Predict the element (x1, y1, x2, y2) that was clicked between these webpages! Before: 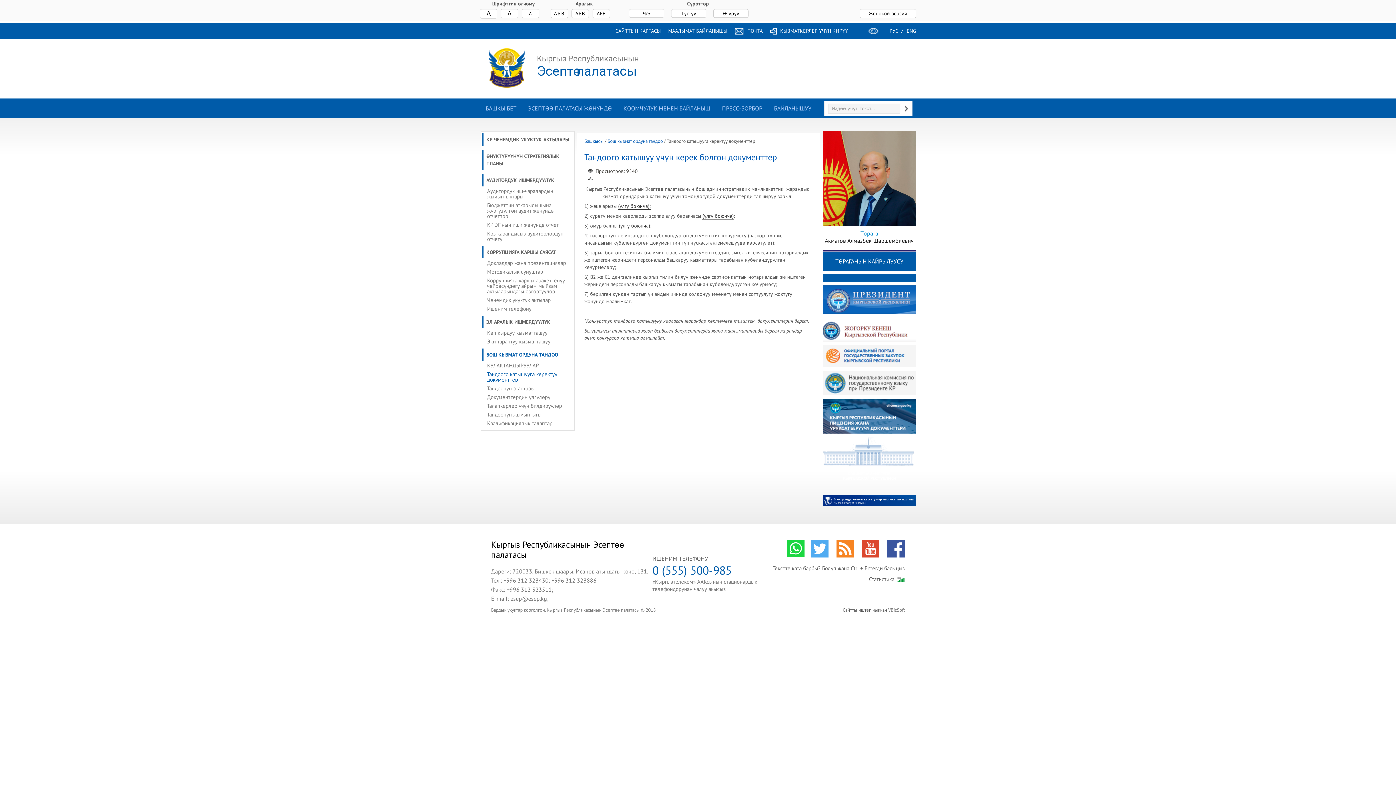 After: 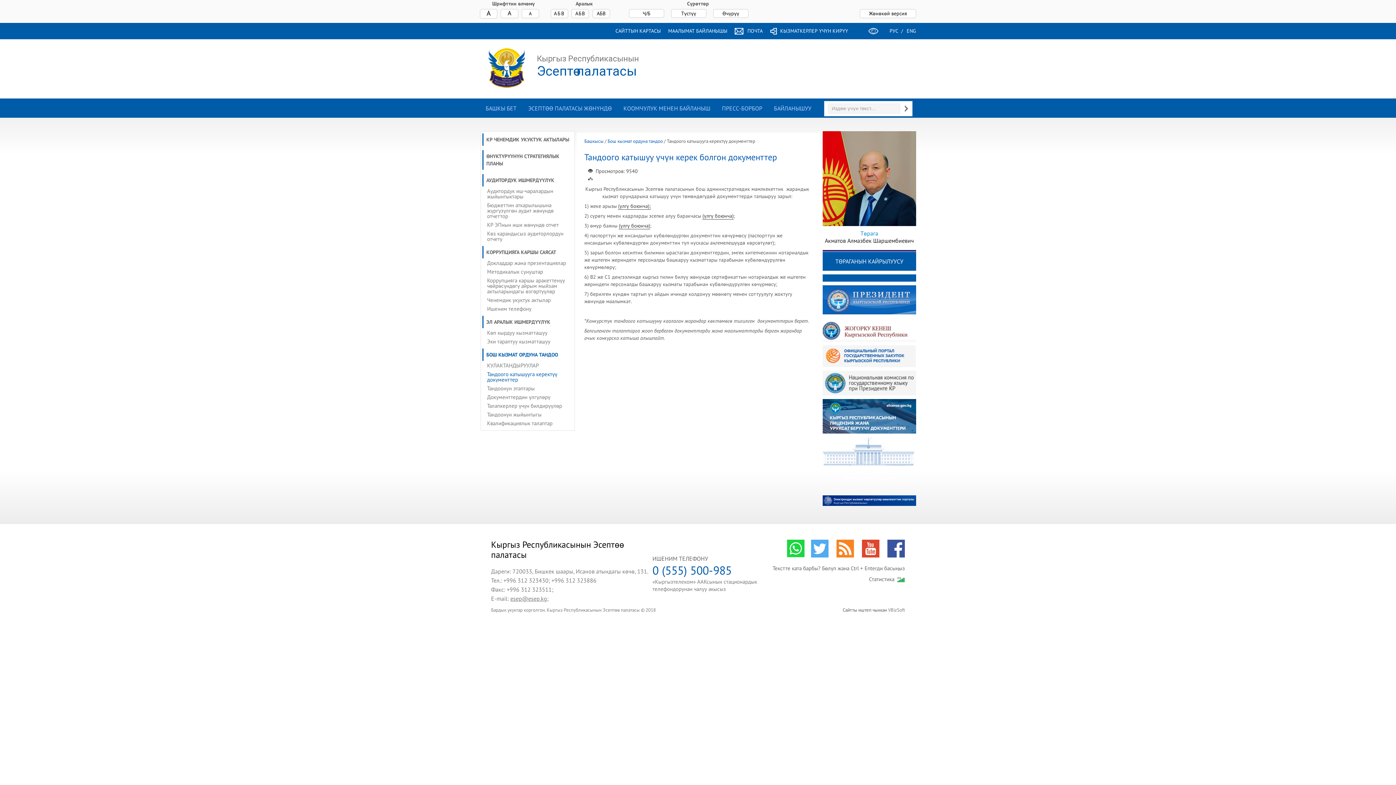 Action: label: esep@esep.kg bbox: (510, 595, 547, 602)